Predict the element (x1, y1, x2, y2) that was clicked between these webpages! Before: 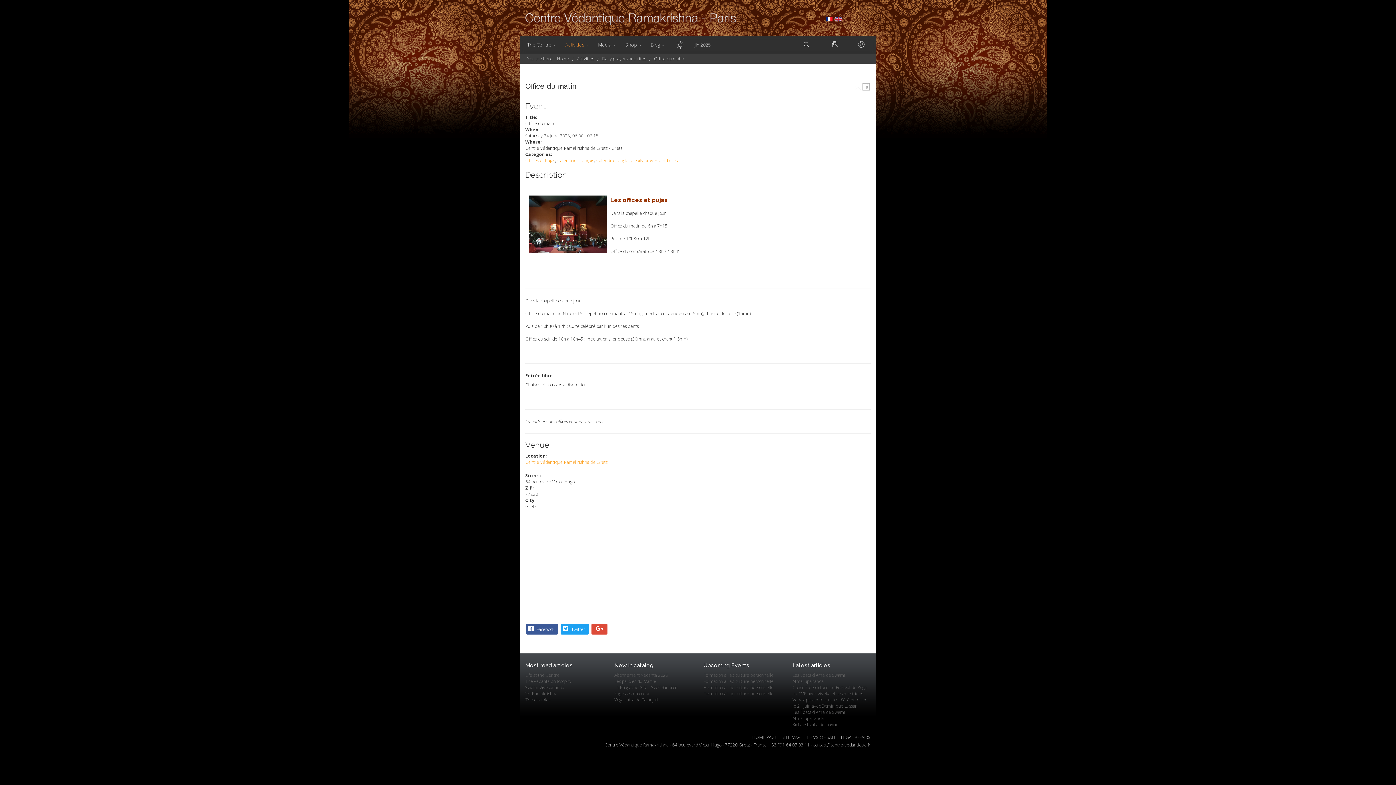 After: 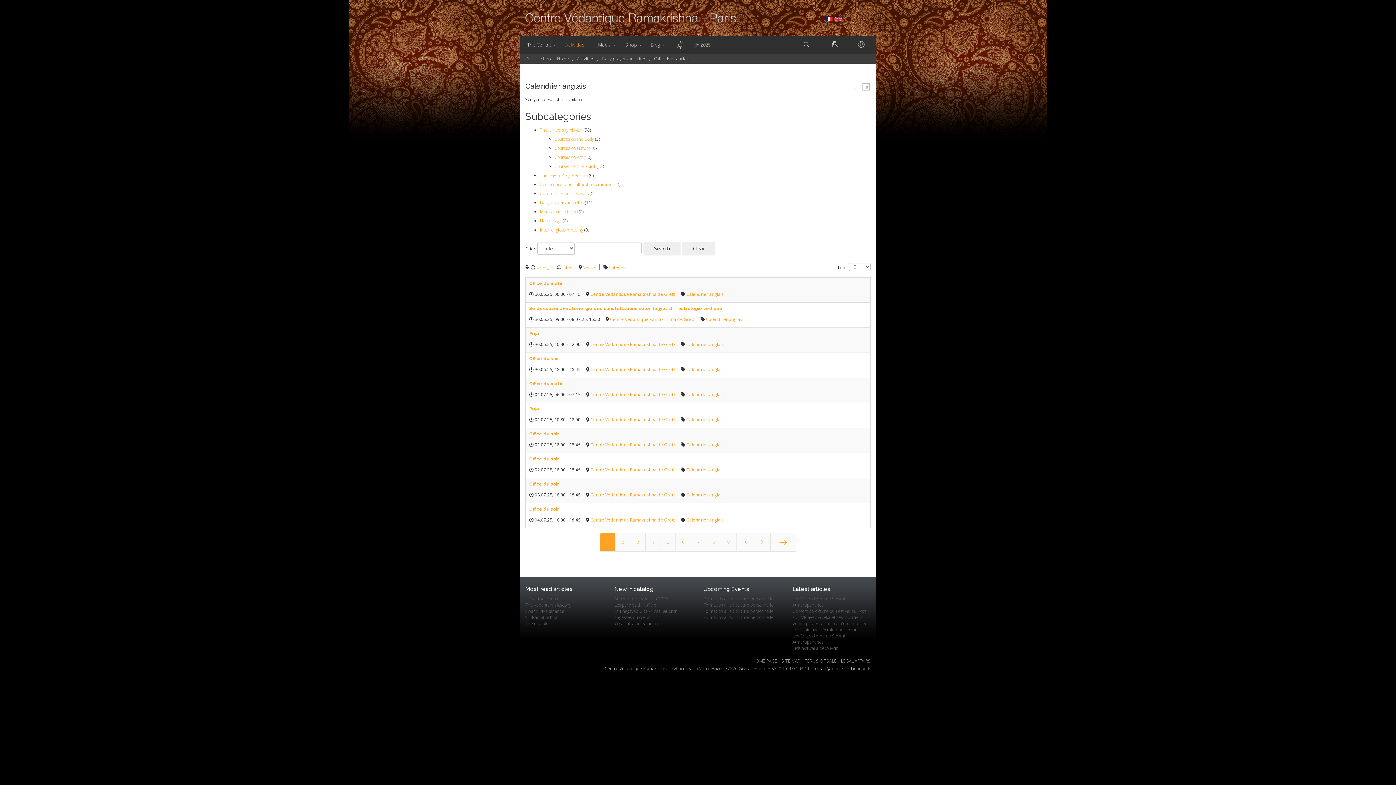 Action: bbox: (596, 157, 631, 163) label: Calendrier anglais